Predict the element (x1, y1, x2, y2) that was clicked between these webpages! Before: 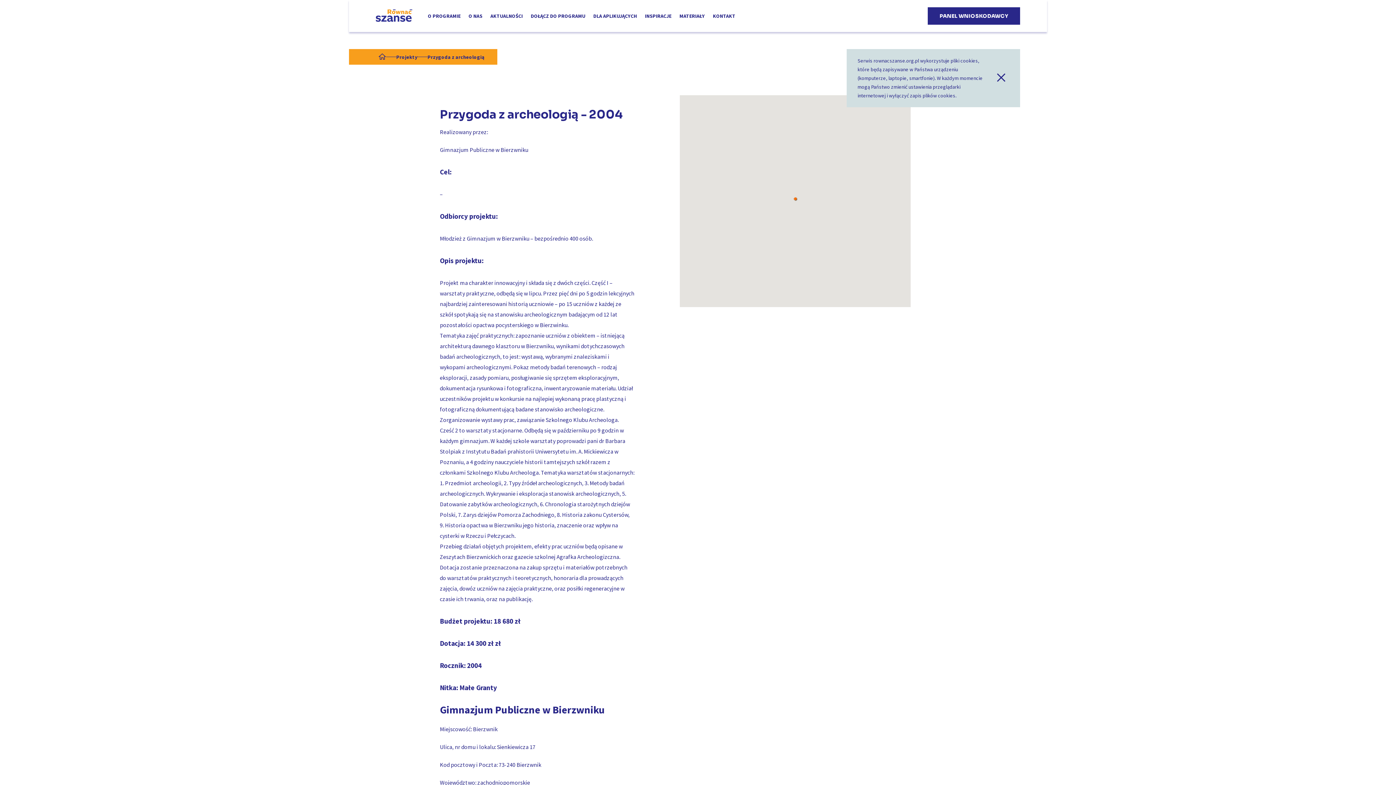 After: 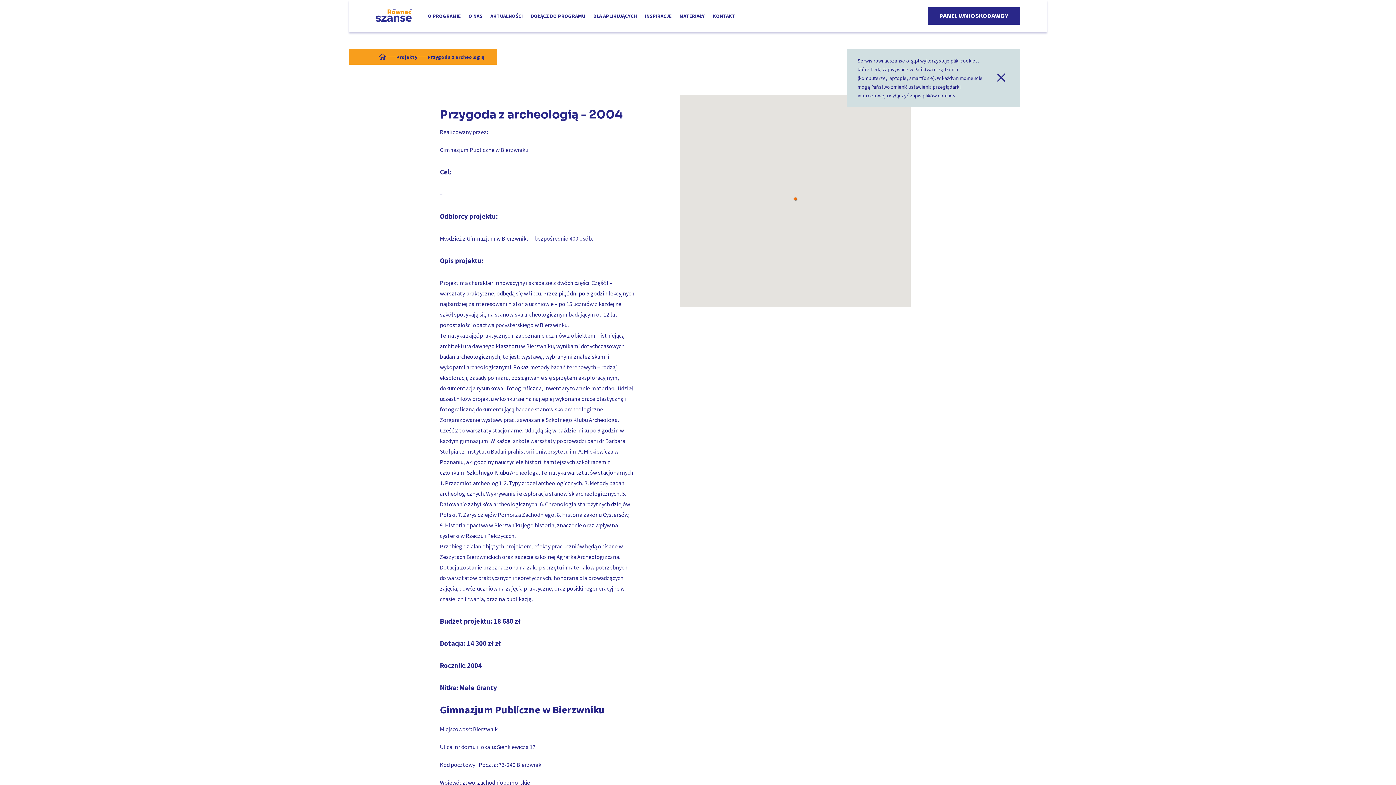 Action: bbox: (427, 53, 484, 60) label: Przygoda z archeologią